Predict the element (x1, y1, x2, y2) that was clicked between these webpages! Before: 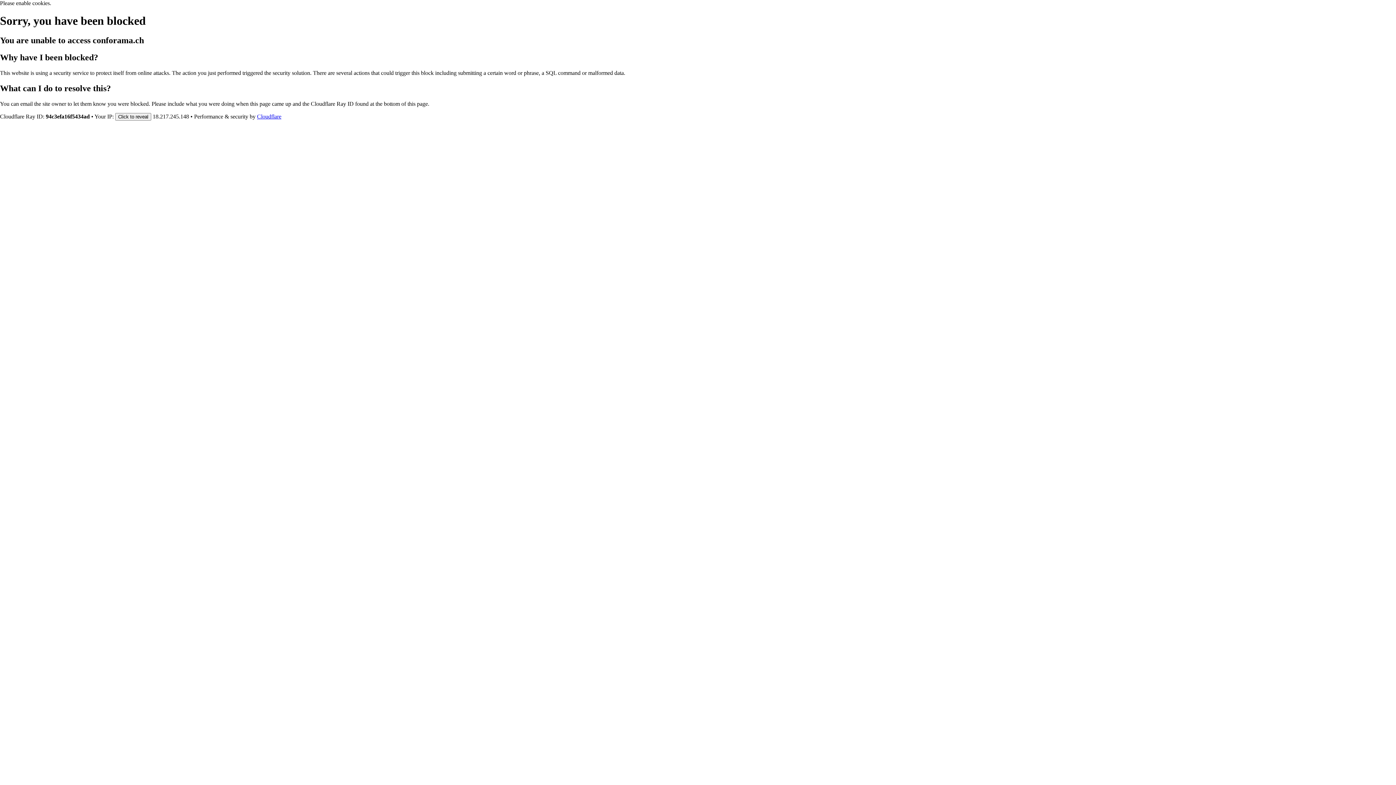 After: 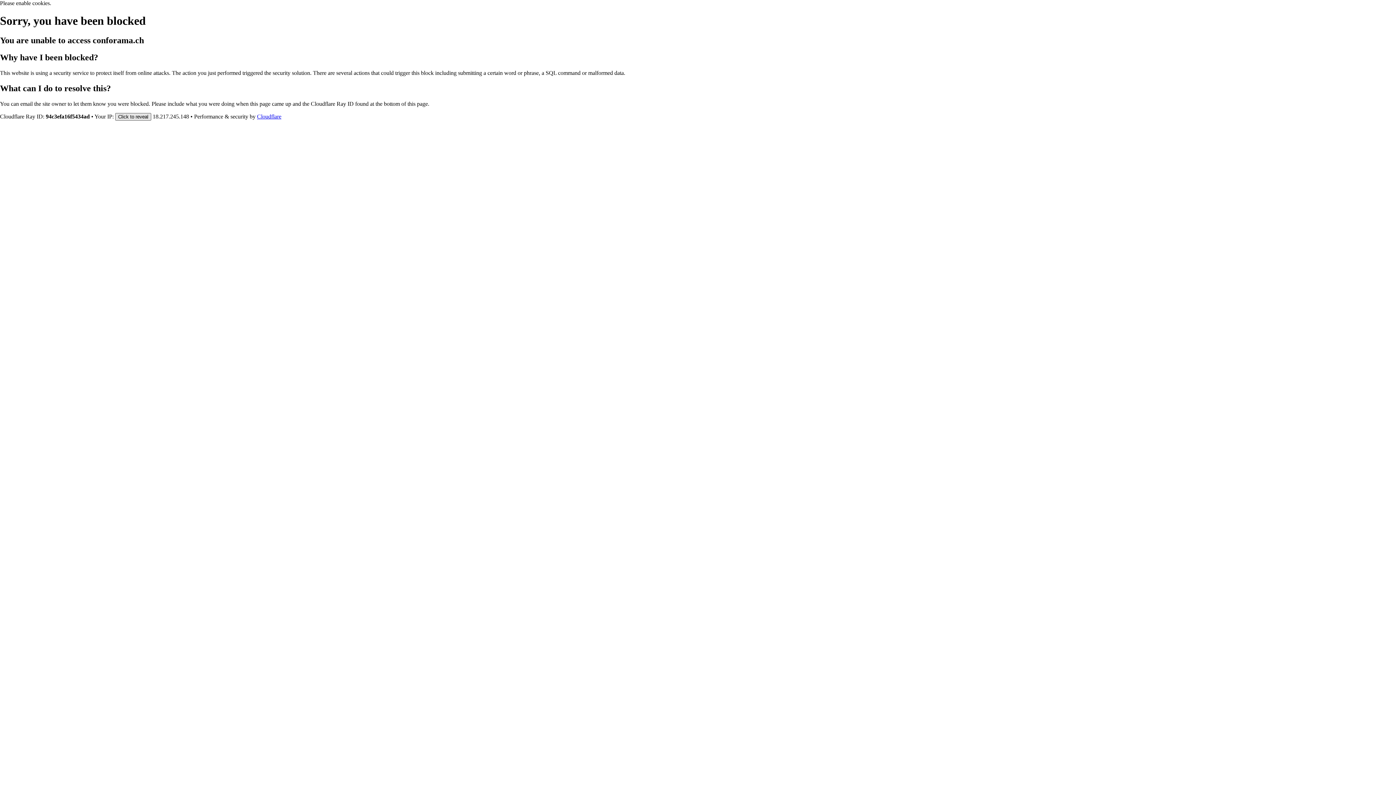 Action: bbox: (115, 112, 151, 120) label: Click to reveal